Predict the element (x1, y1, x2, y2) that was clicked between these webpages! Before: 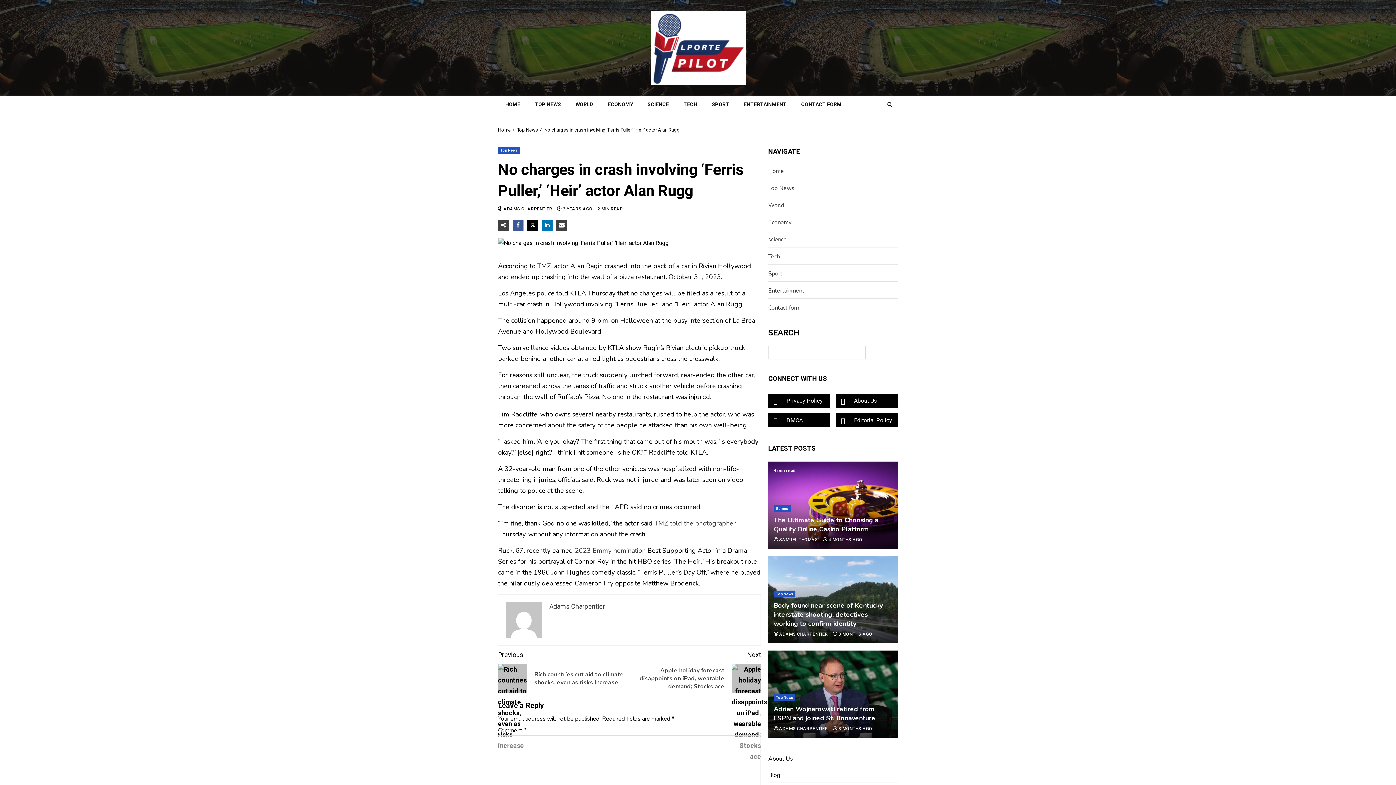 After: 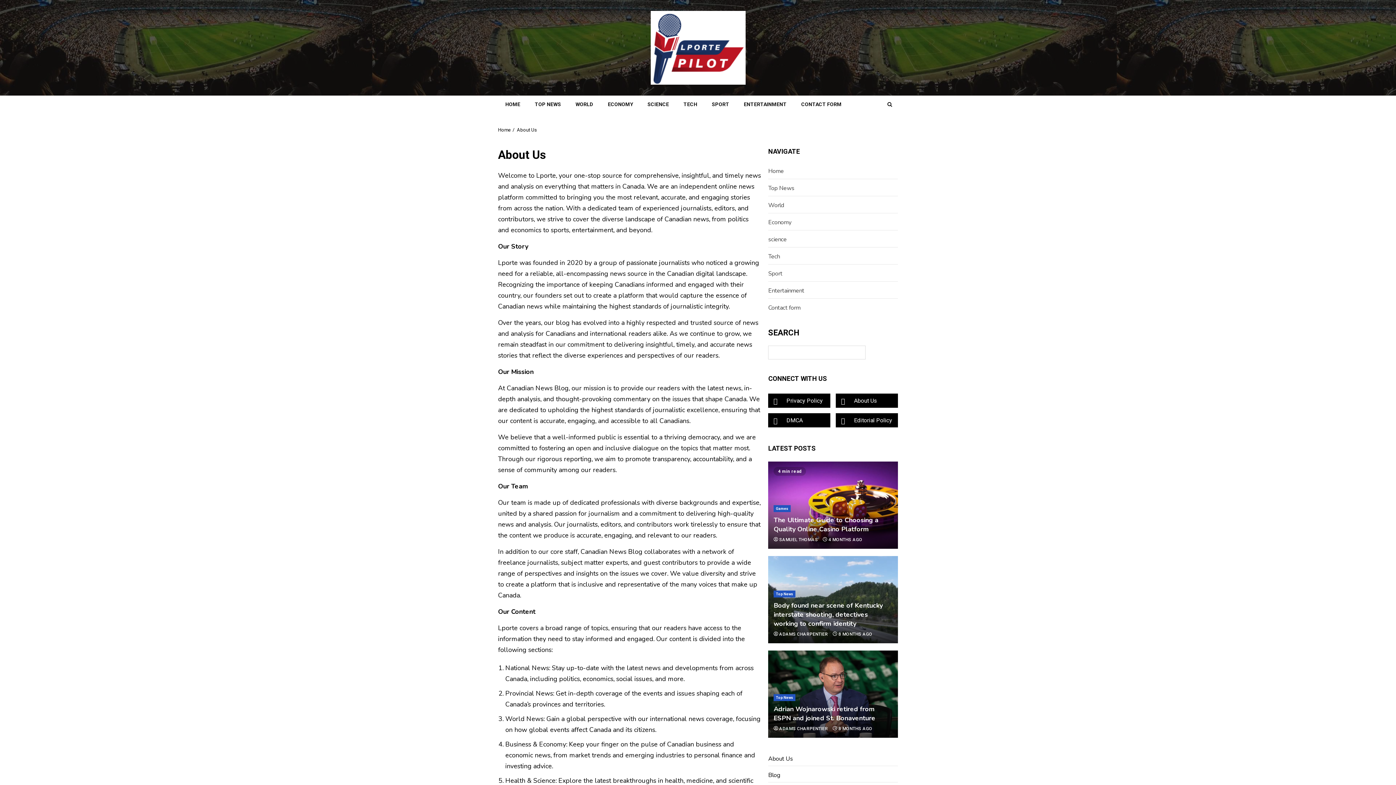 Action: label: About Us bbox: (768, 755, 793, 763)